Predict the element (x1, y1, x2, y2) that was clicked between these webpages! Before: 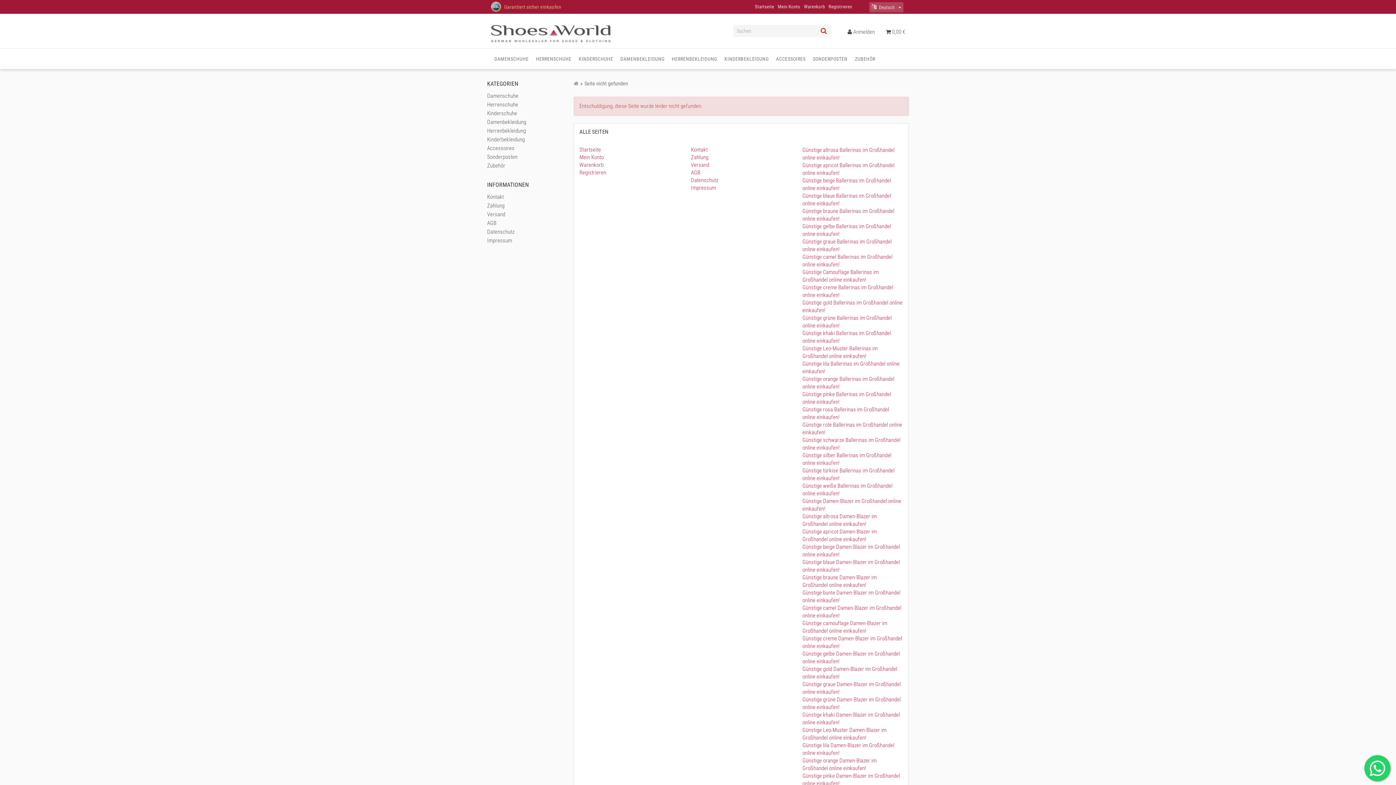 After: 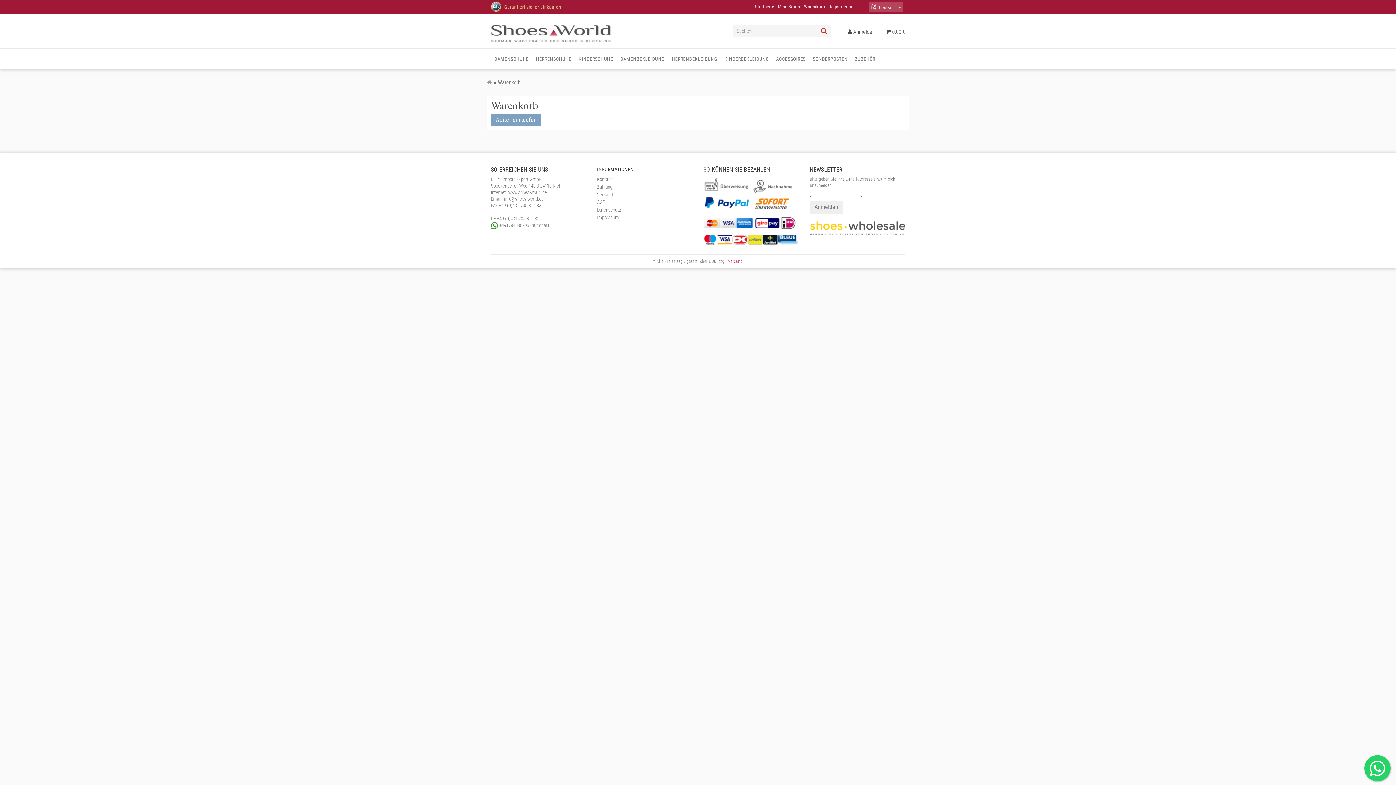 Action: label: Warenkorb bbox: (579, 161, 603, 168)